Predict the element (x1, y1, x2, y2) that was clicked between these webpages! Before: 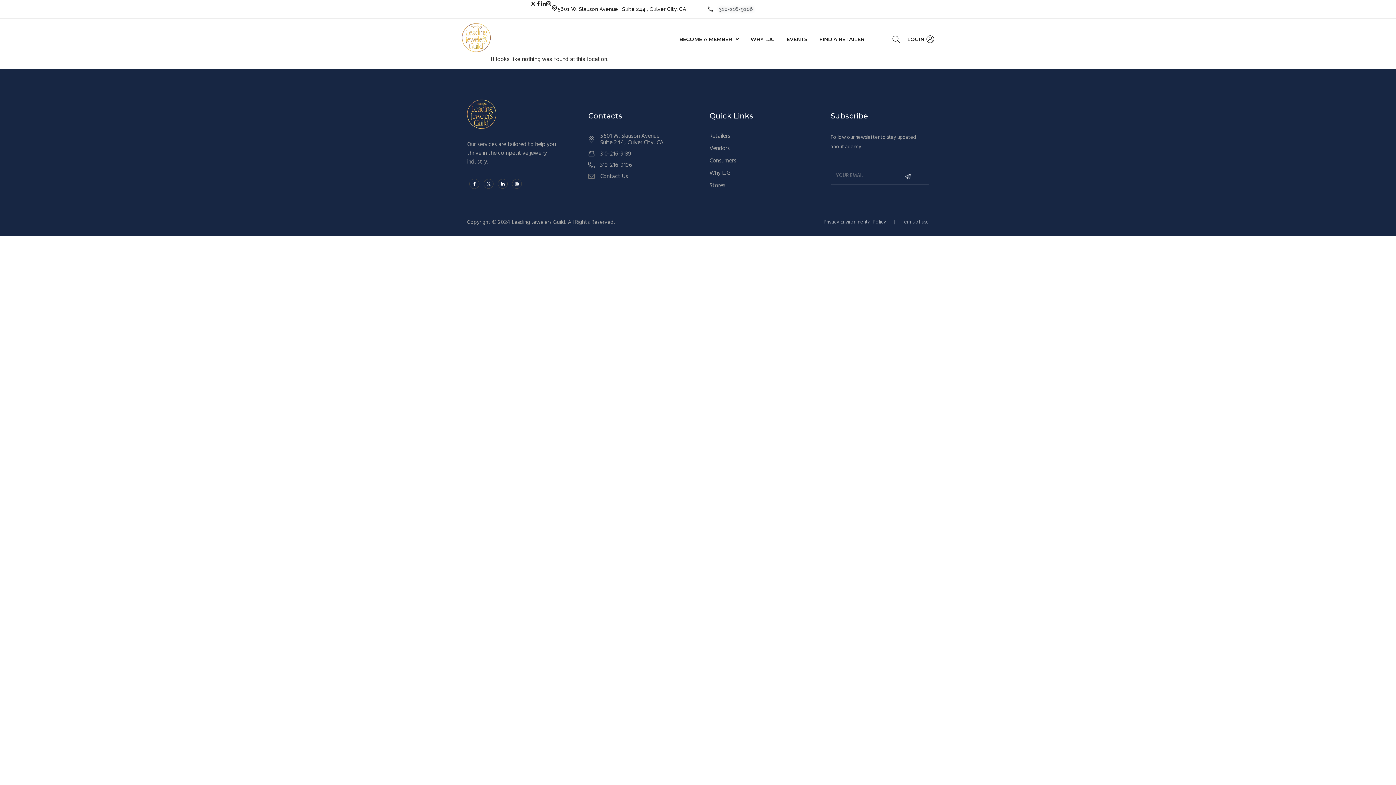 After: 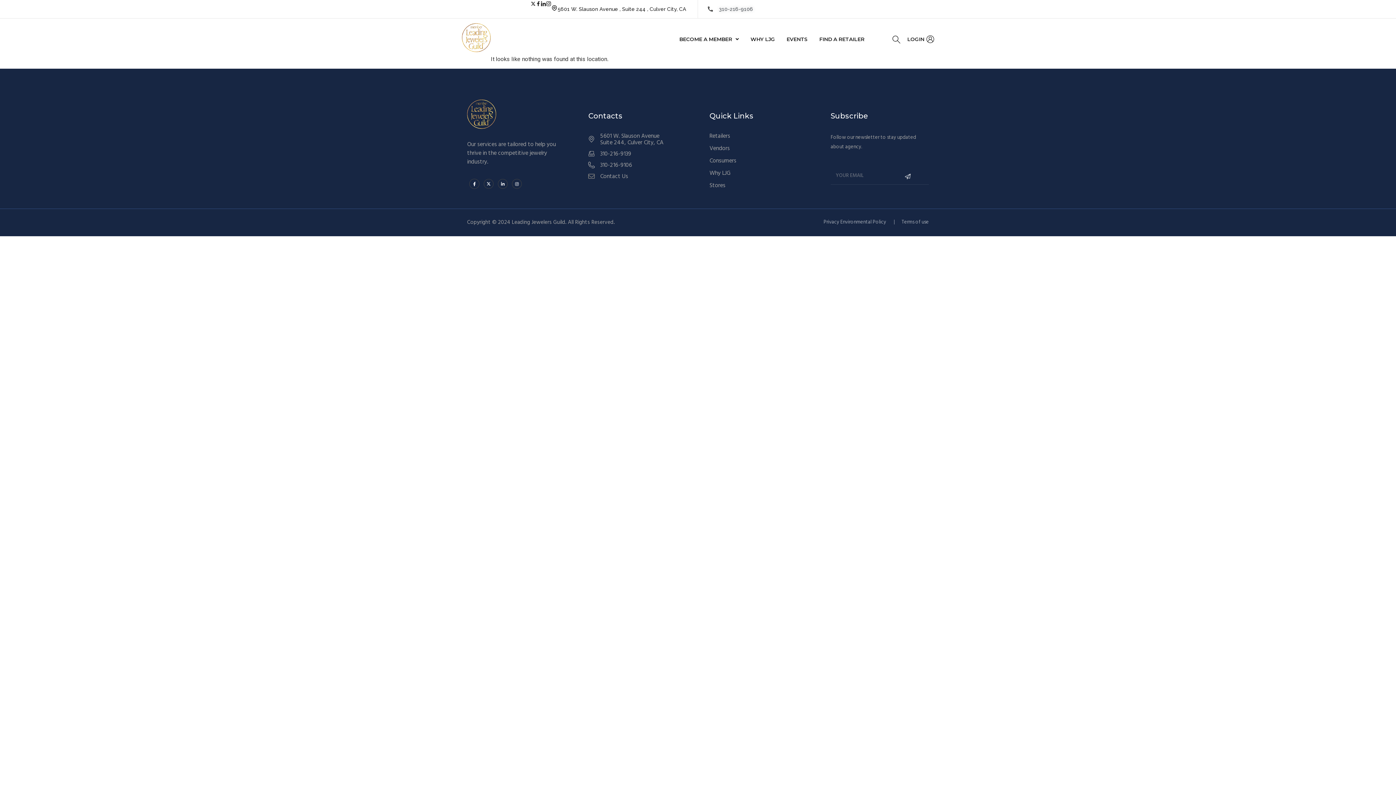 Action: label: LOGIN​ bbox: (905, 35, 934, 43)